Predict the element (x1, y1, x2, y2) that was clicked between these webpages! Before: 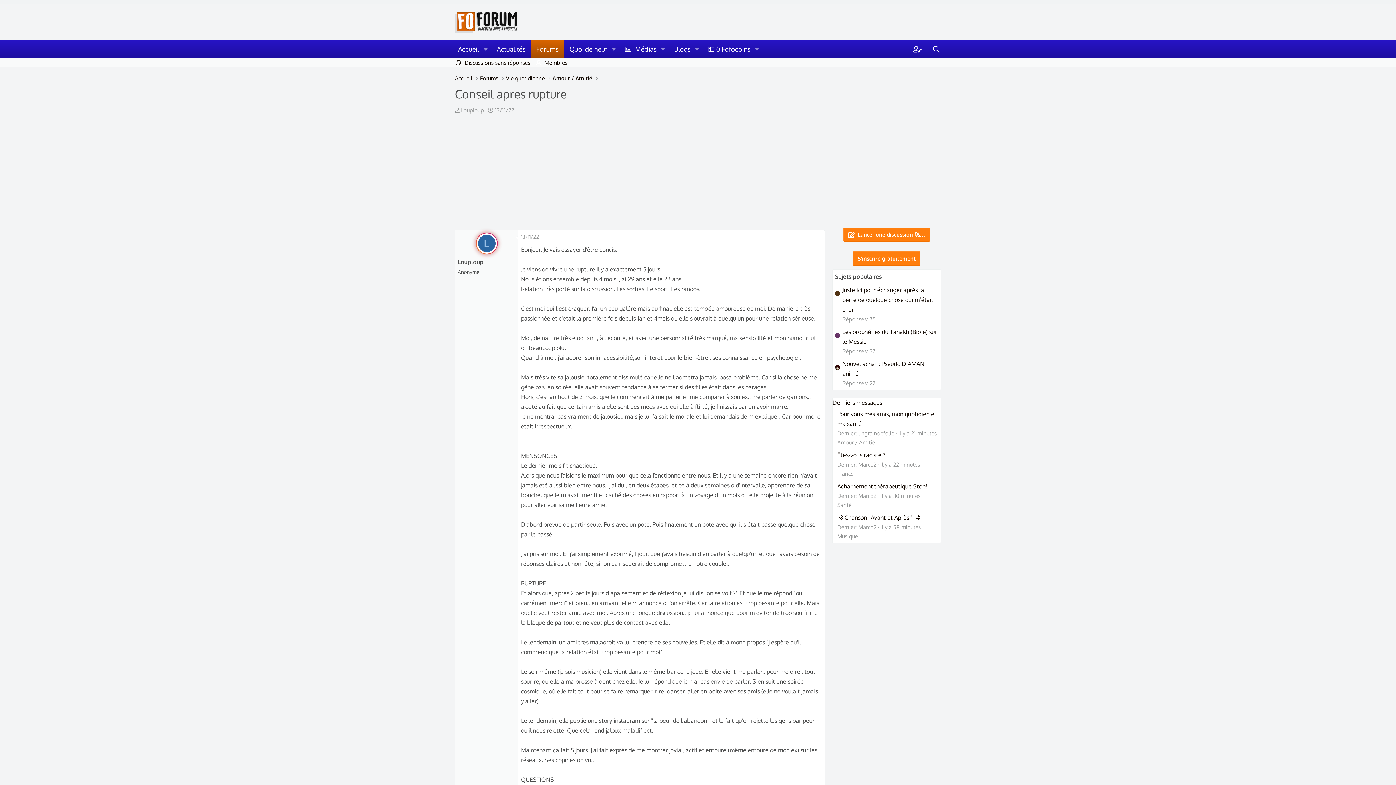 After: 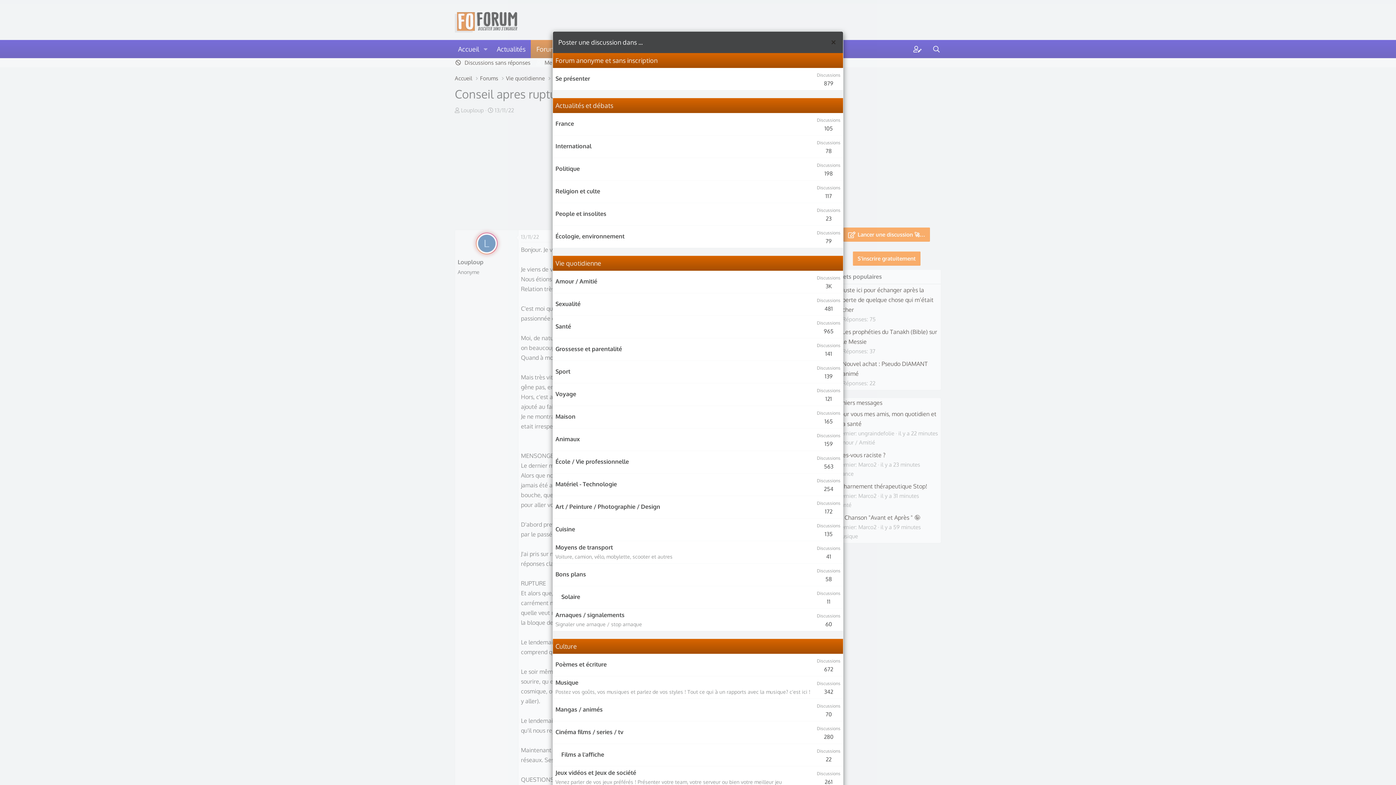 Action: label: Lancer une discussion 🚀… bbox: (843, 227, 930, 241)